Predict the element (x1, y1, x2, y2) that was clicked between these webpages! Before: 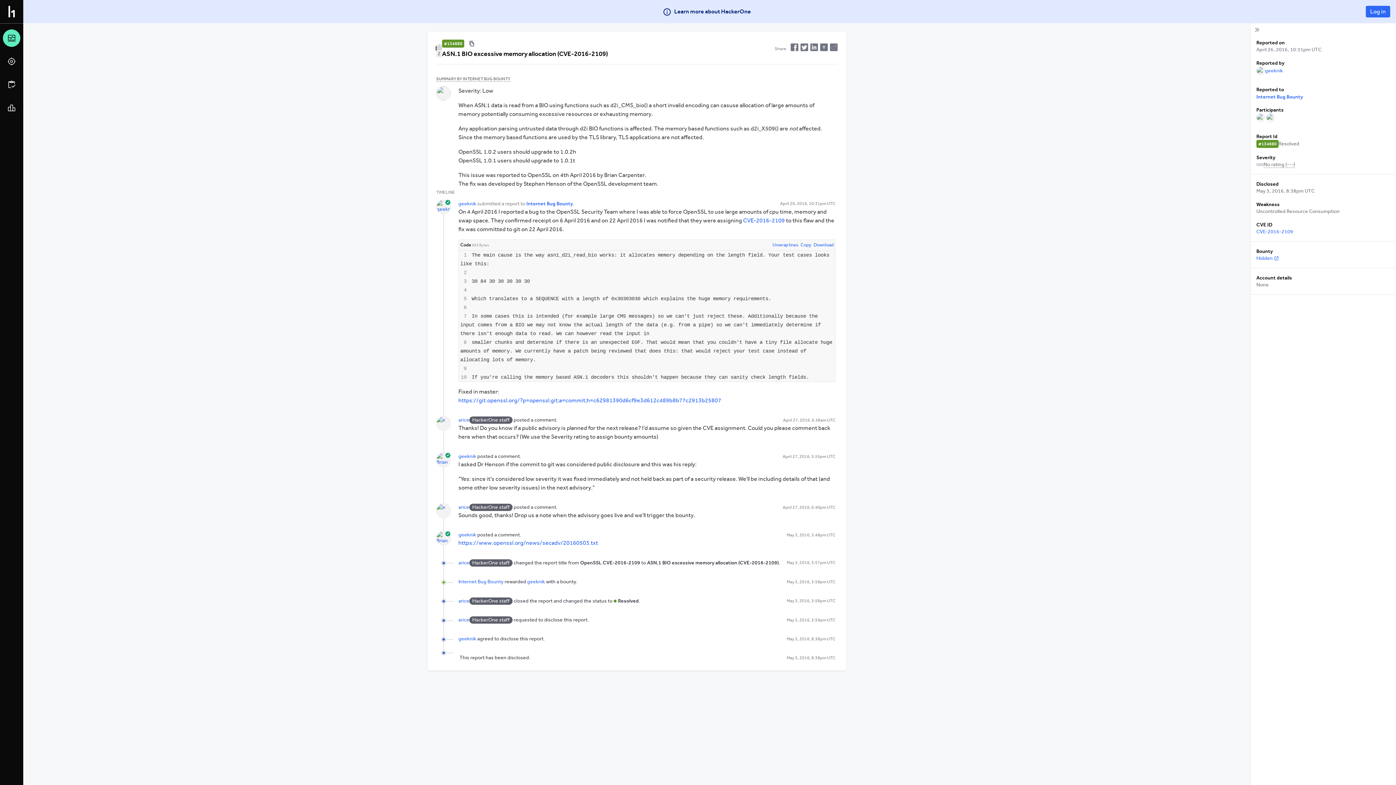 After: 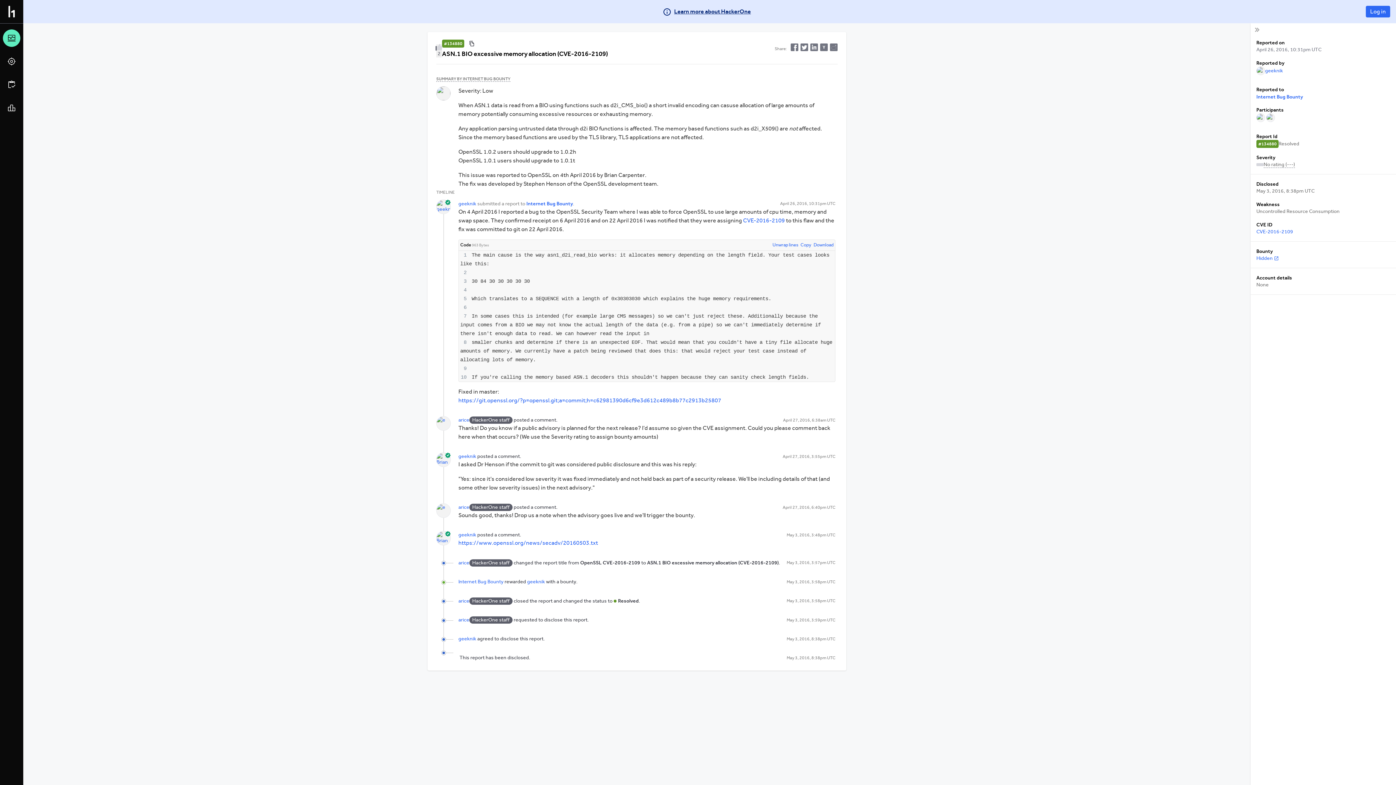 Action: label: Learn more about HackerOne bbox: (662, 7, 751, 16)